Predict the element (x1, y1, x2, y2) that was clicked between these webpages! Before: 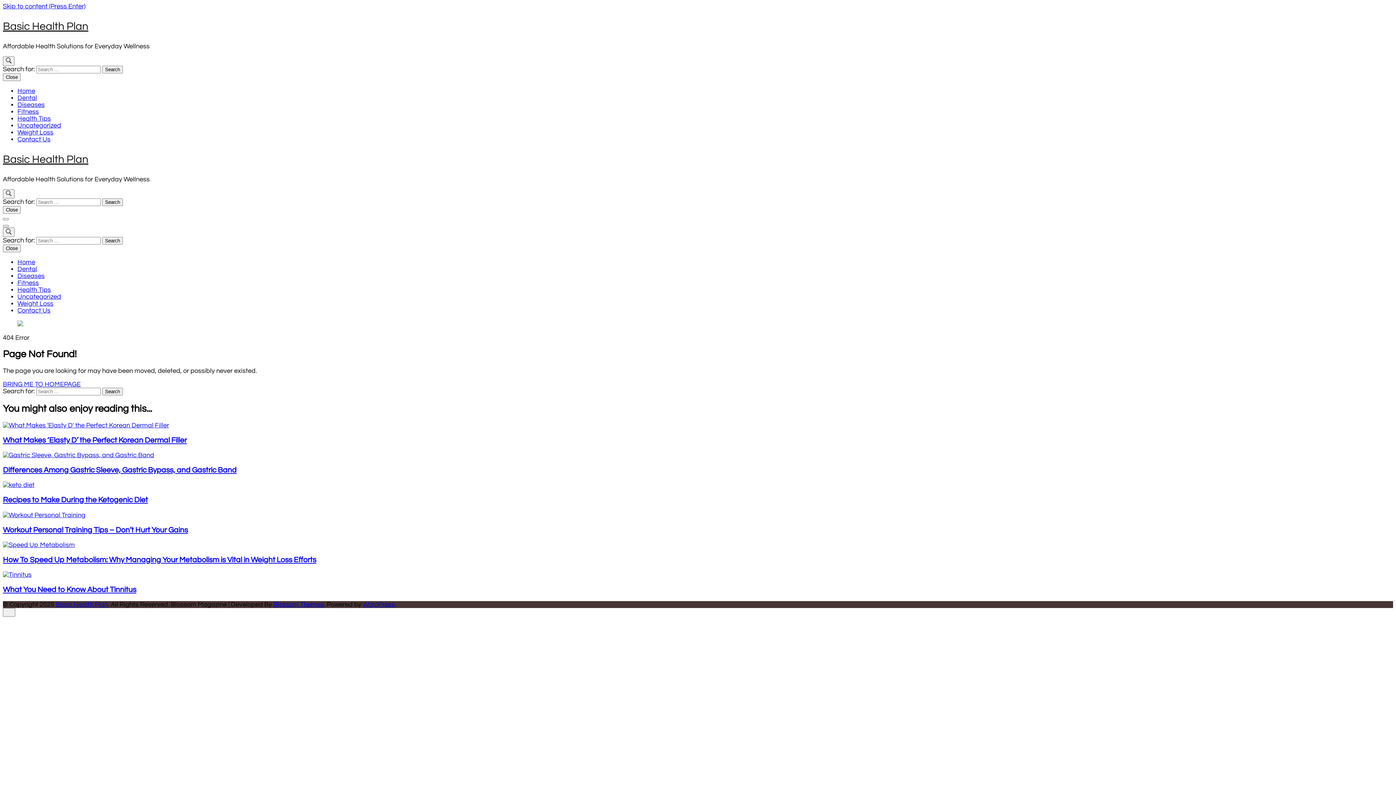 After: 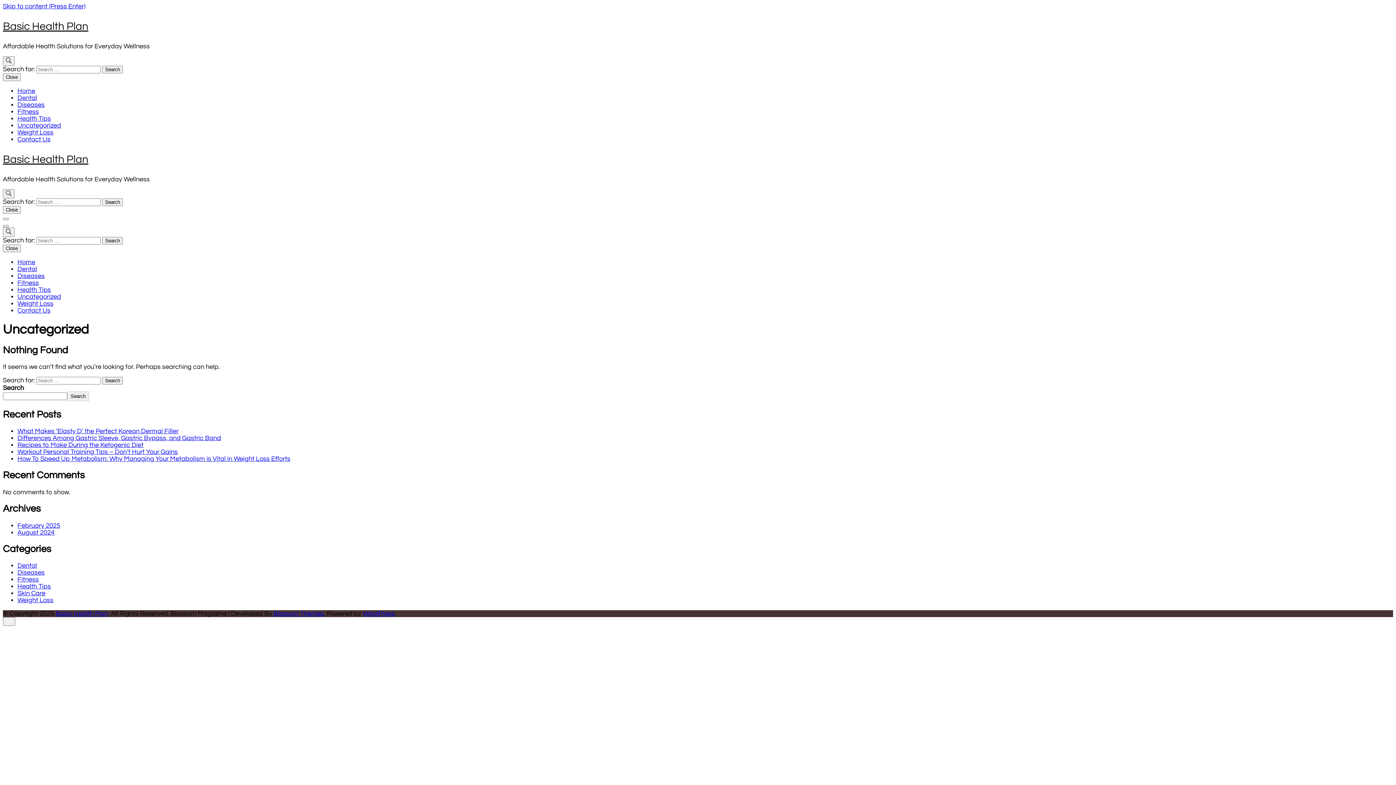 Action: bbox: (17, 293, 61, 300) label: Uncategorized